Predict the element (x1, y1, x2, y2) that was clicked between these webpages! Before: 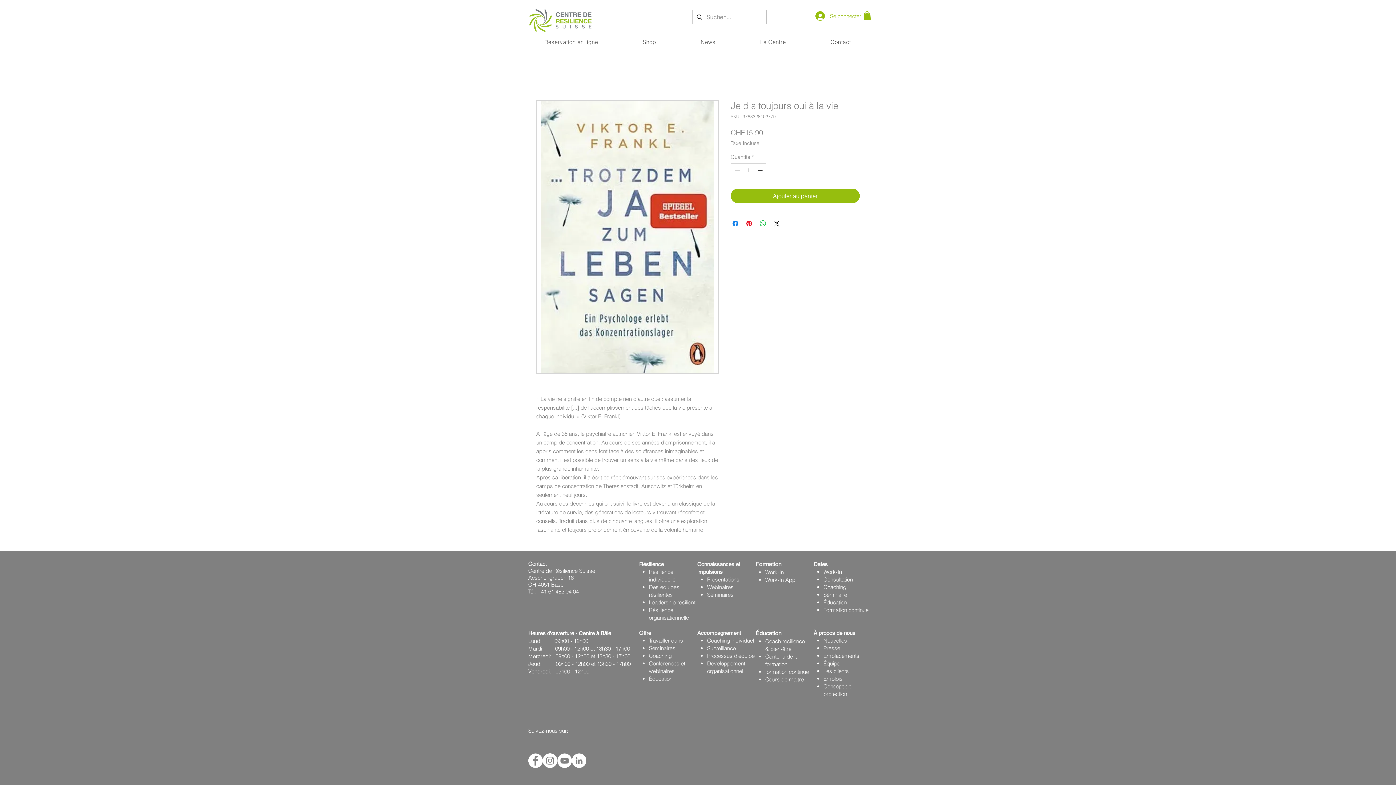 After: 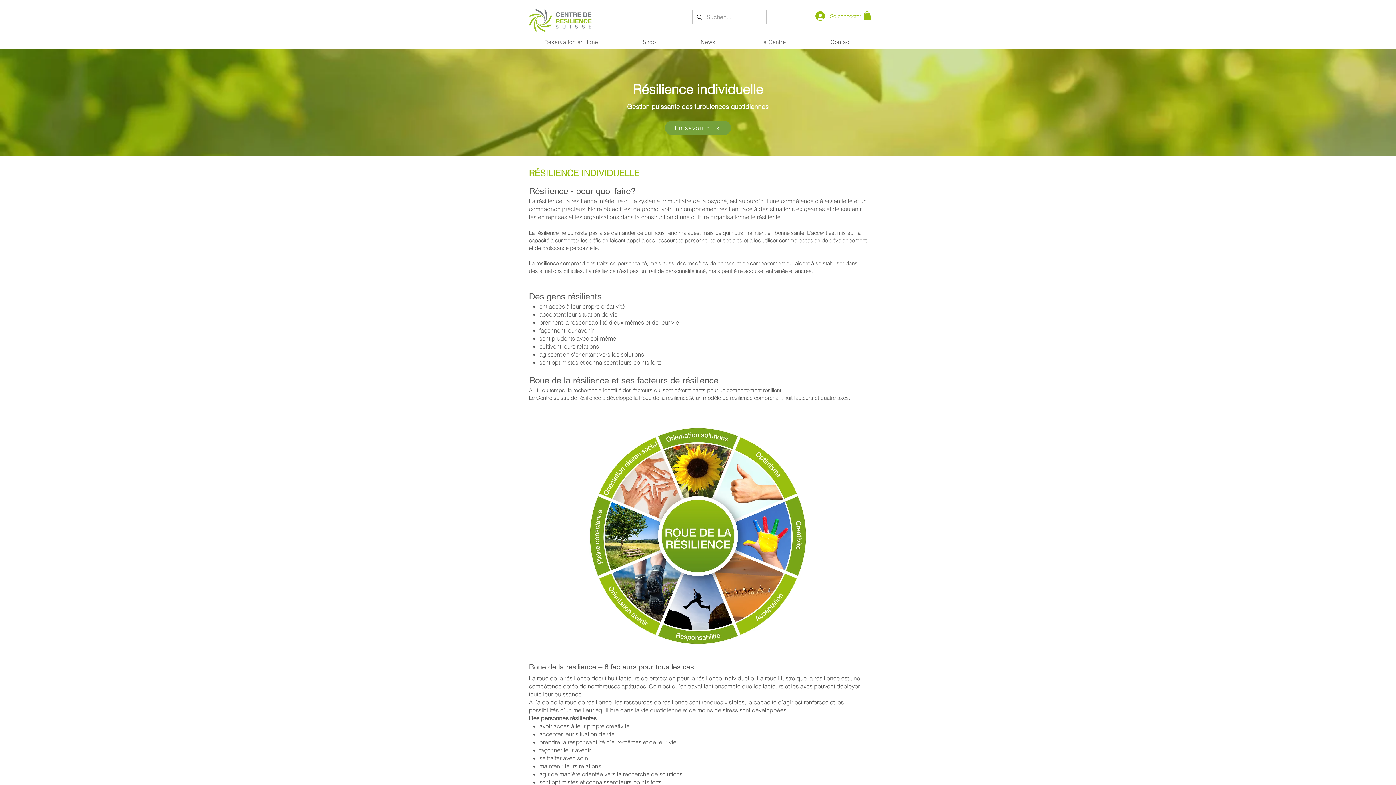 Action: bbox: (649, 568, 675, 583) label: Résilience individuelle